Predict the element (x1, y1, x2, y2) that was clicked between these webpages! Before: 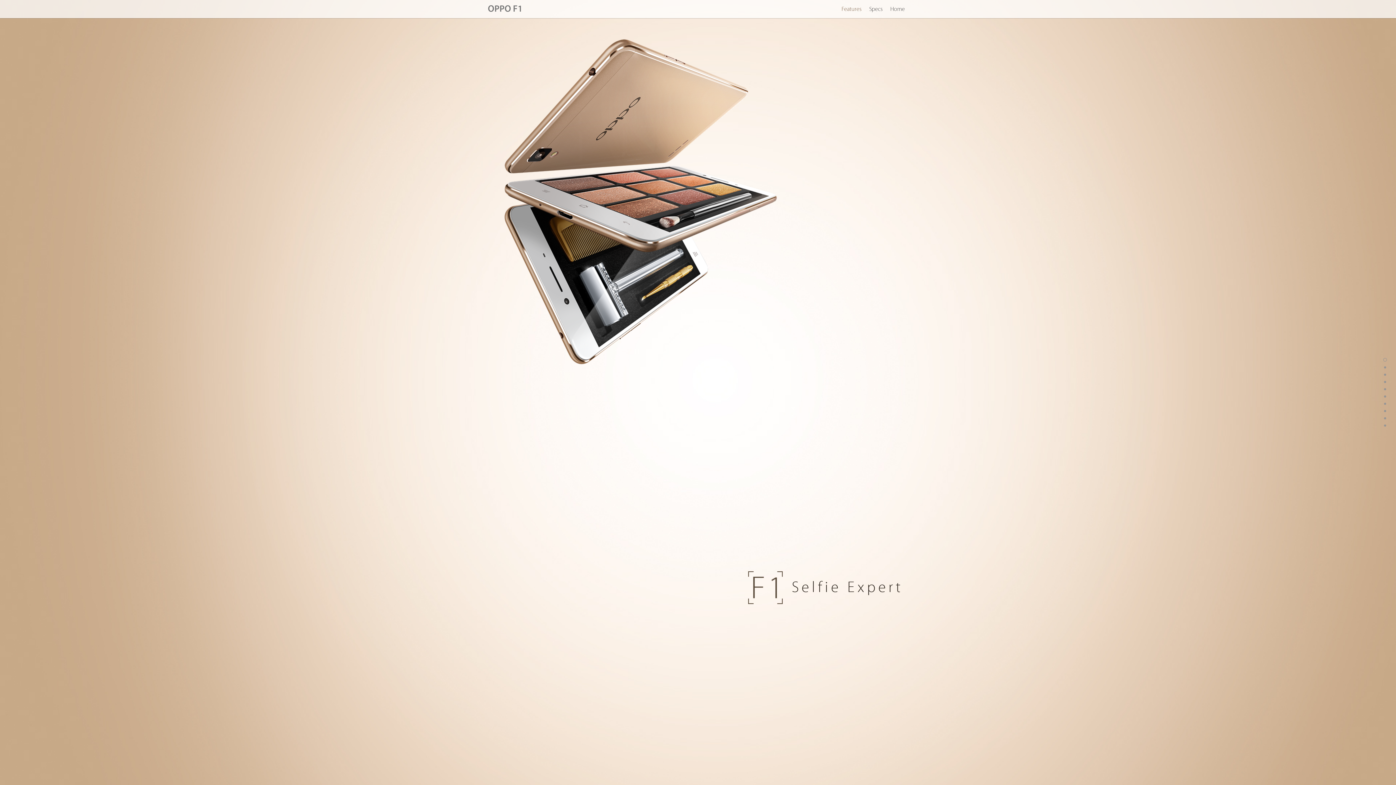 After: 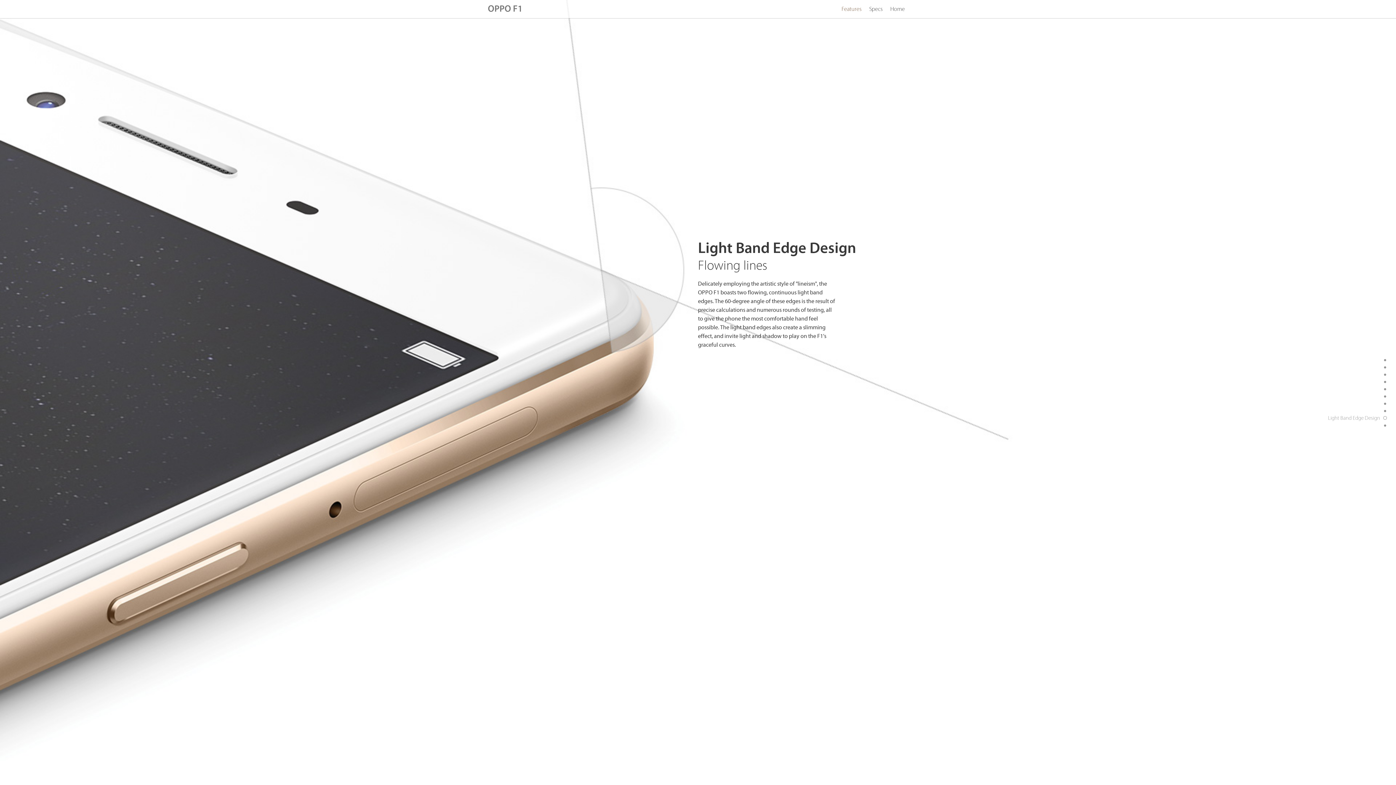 Action: bbox: (1382, 415, 1387, 420)